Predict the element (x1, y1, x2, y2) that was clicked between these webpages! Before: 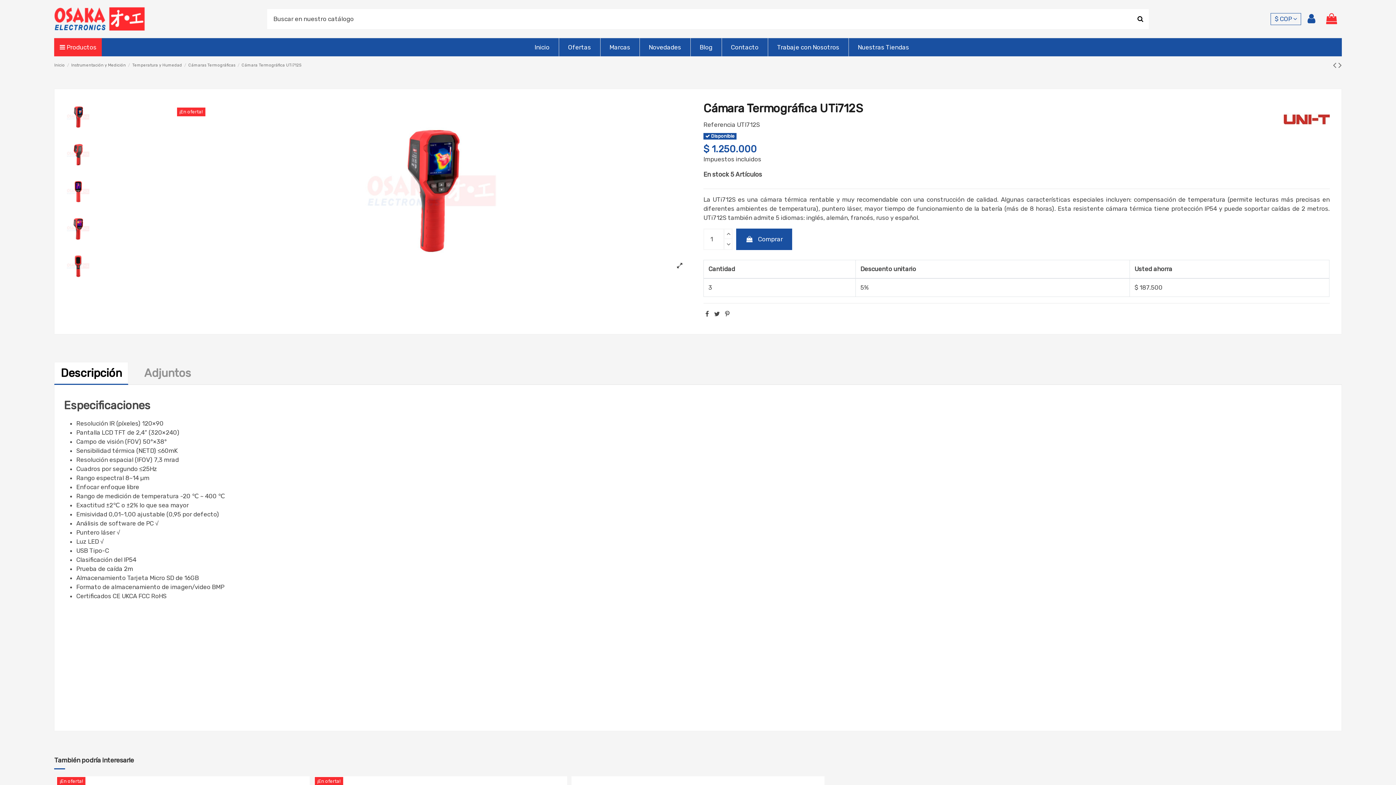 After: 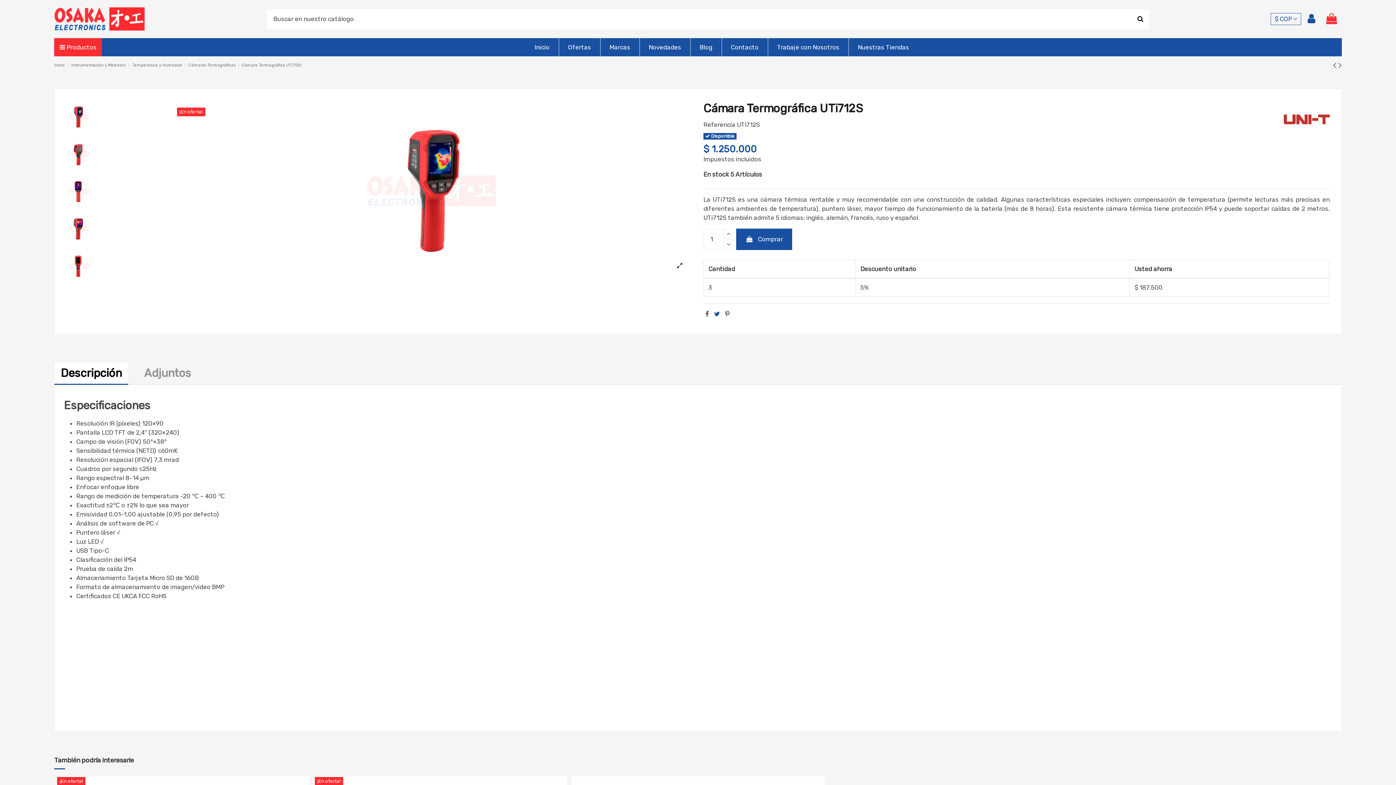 Action: bbox: (714, 310, 720, 317)